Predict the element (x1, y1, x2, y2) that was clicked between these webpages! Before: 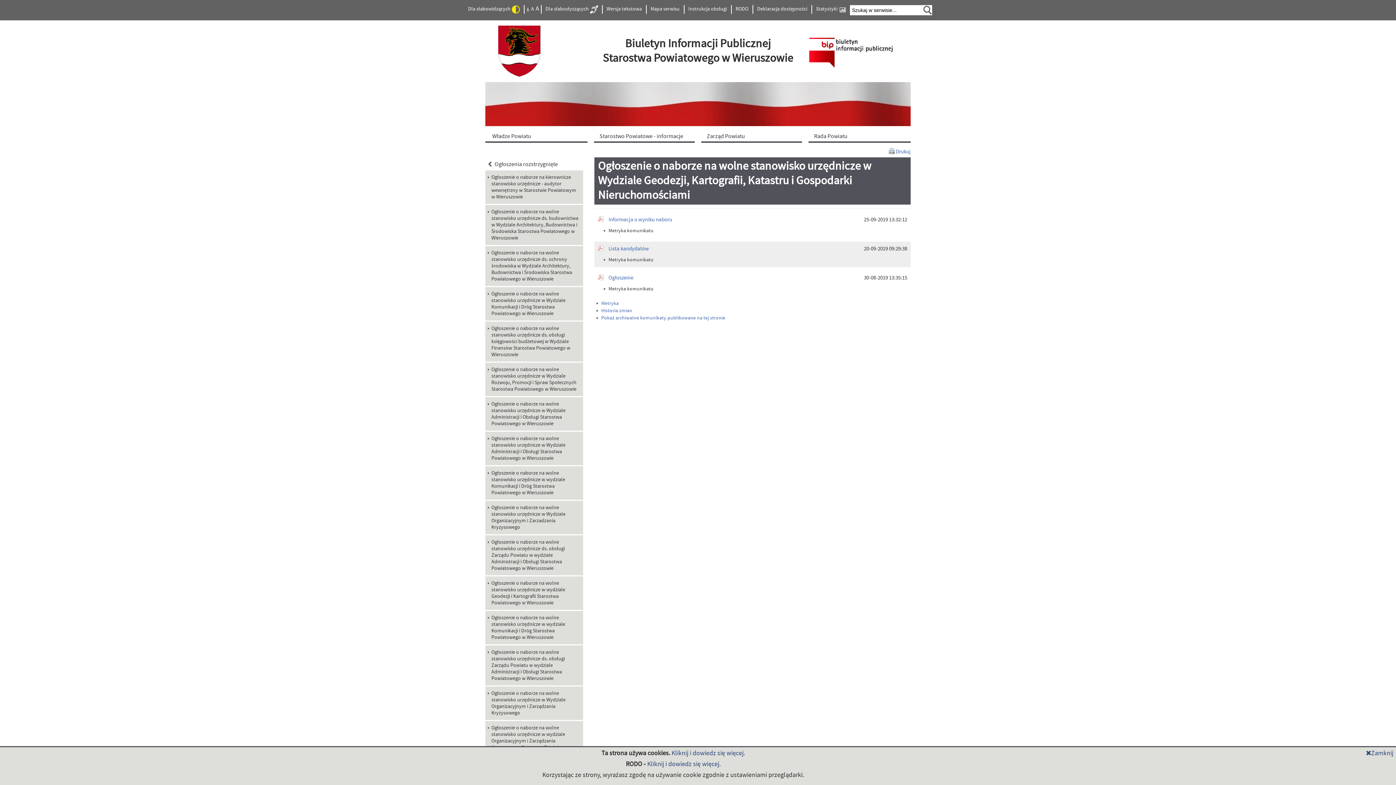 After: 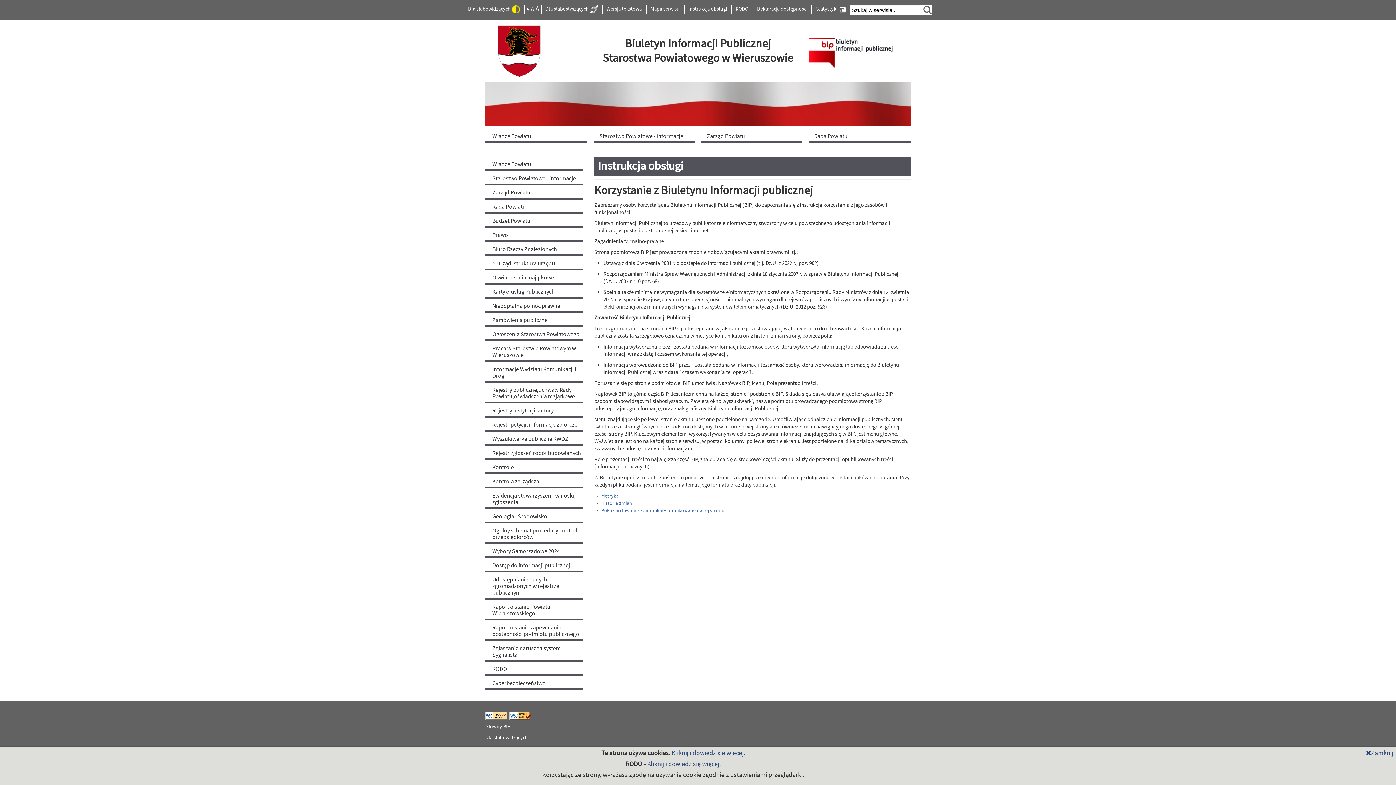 Action: bbox: (685, 5, 730, 13) label: Instrukcja obsługi